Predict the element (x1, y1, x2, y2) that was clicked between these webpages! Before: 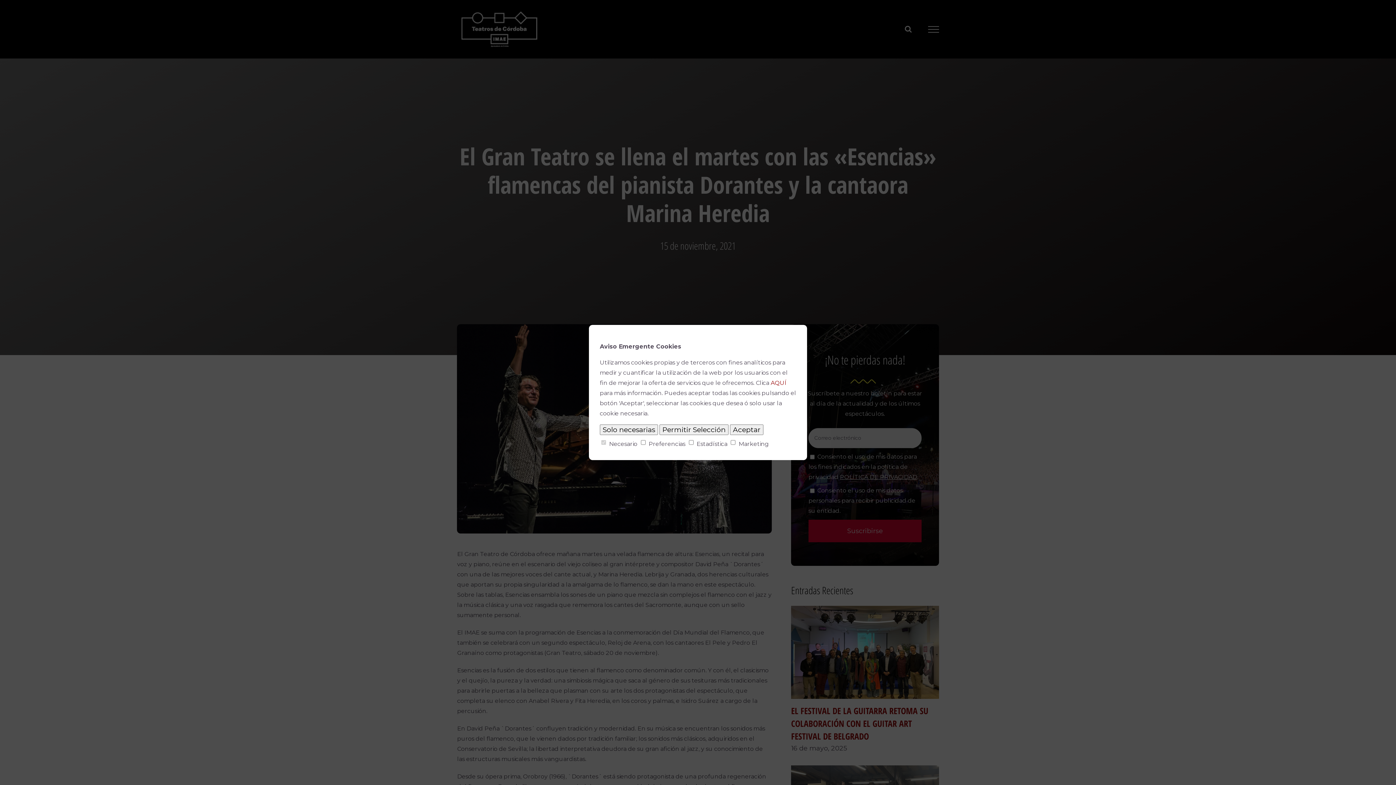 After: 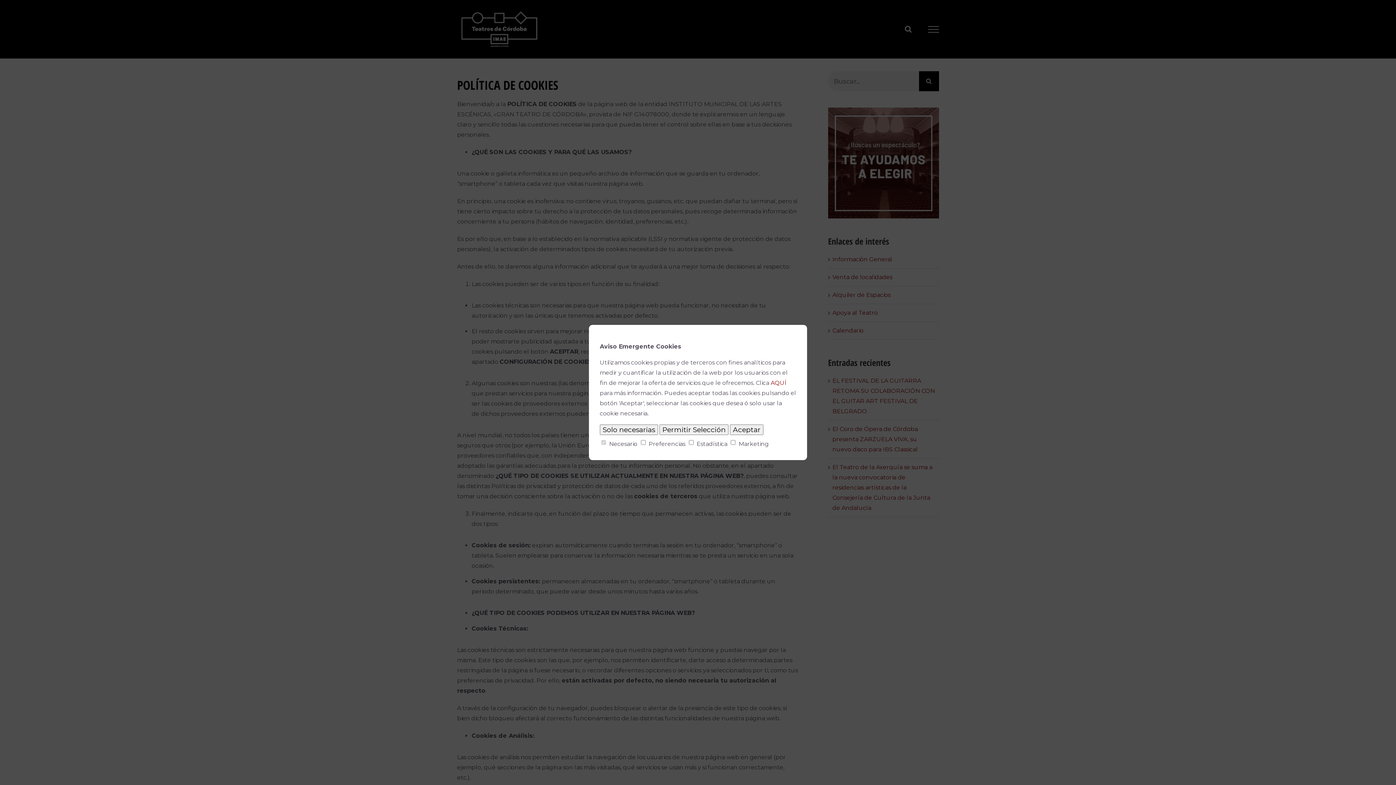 Action: bbox: (770, 379, 786, 386) label: AQUÍ